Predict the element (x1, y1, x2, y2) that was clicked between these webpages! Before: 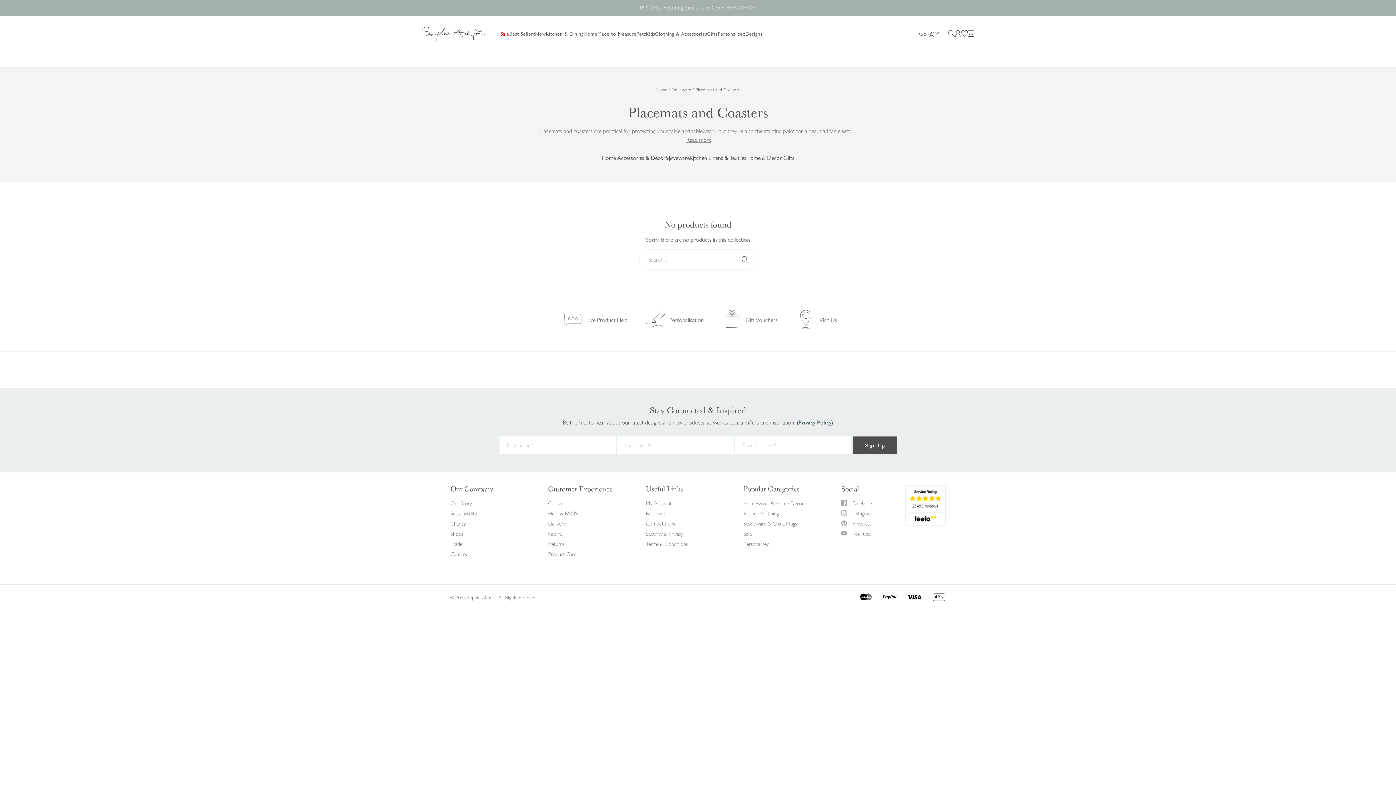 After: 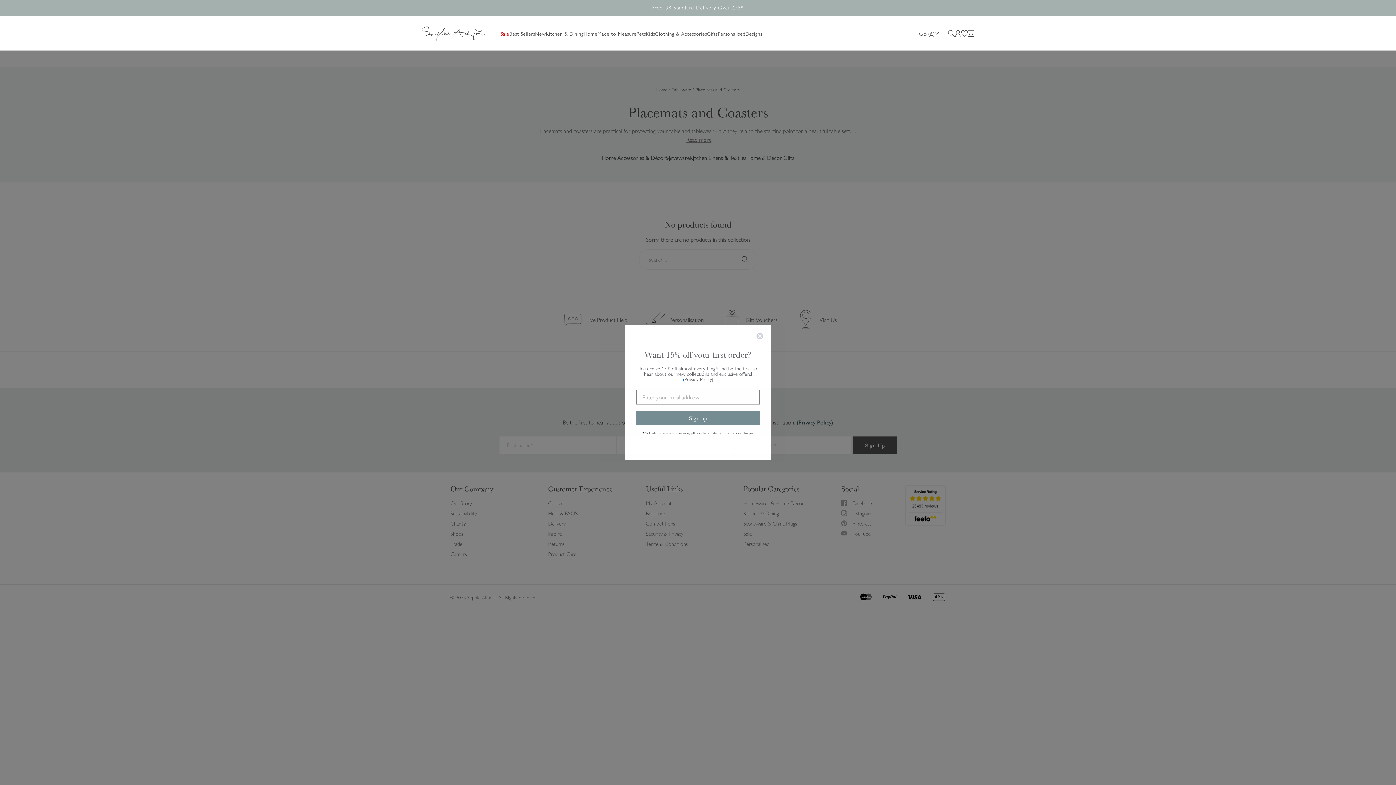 Action: bbox: (652, 3, 744, 10) label: Free UK Standard Delivery Over £75*